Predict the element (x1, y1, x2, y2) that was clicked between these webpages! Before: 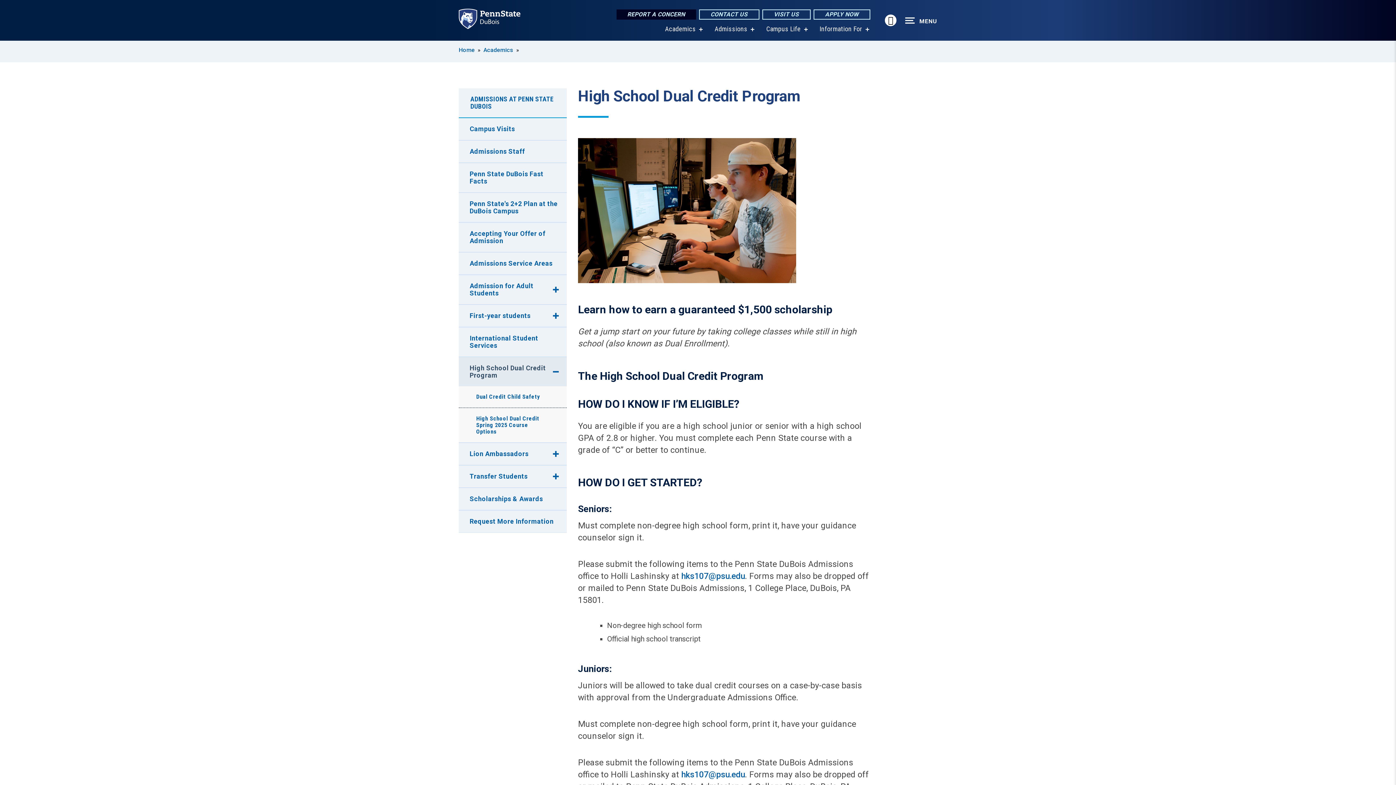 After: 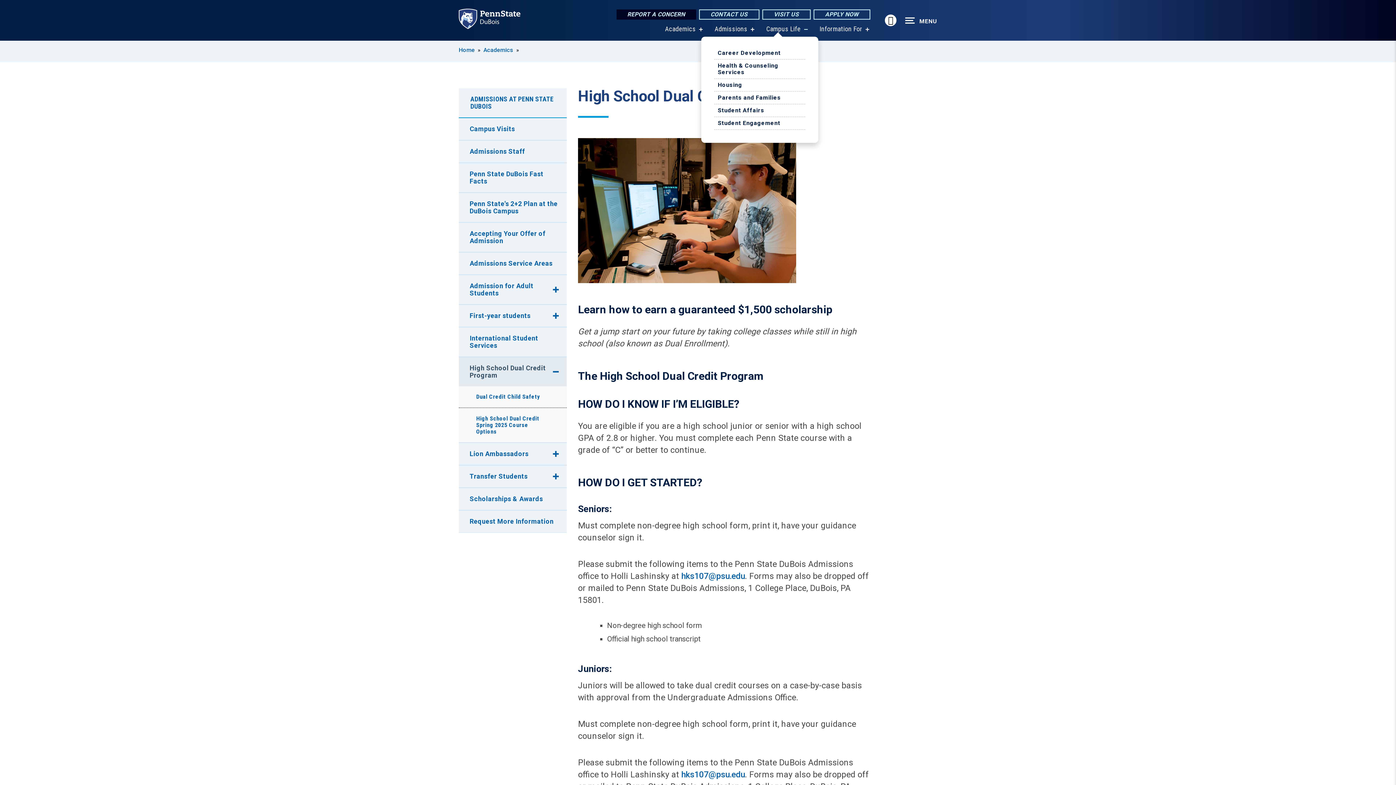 Action: label: show submenu for “Campus Life” bbox: (803, 27, 807, 31)